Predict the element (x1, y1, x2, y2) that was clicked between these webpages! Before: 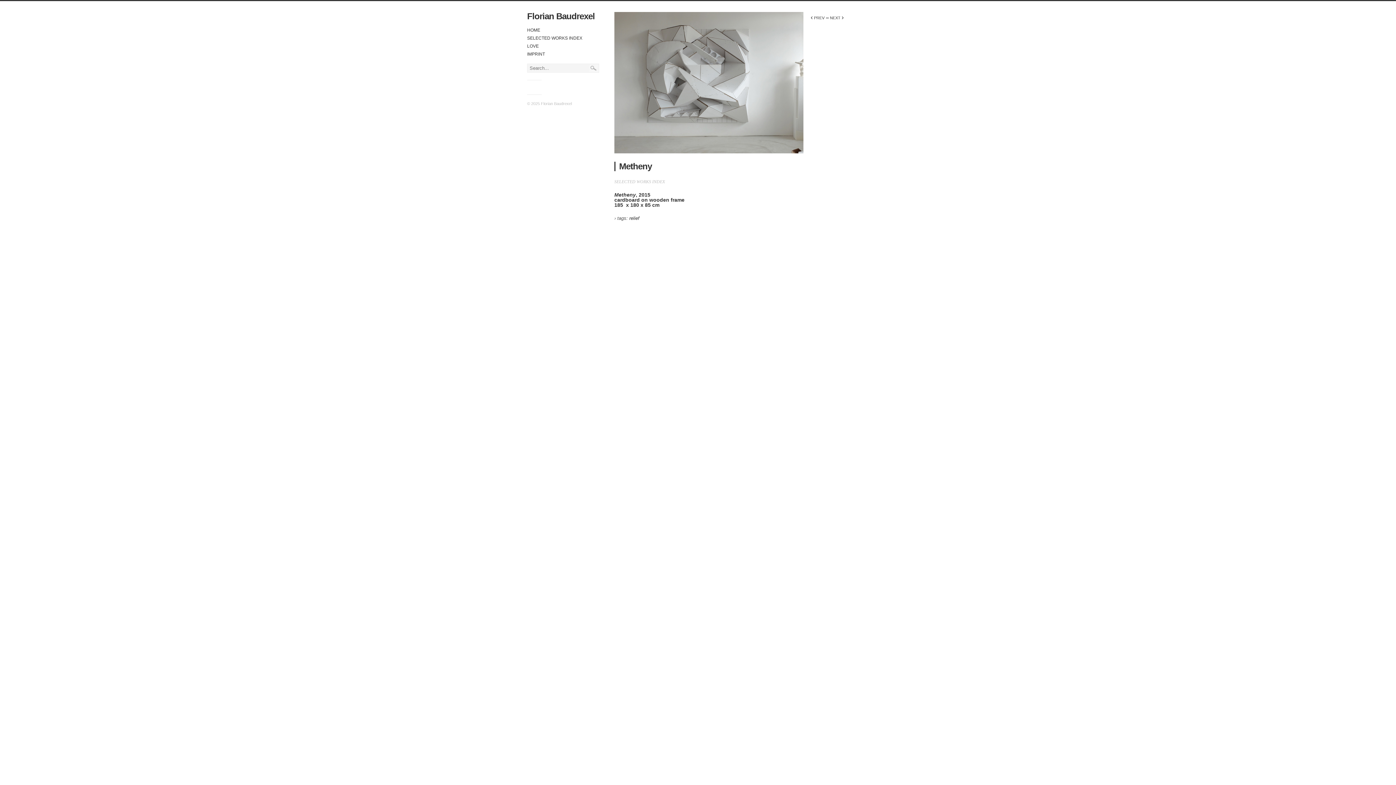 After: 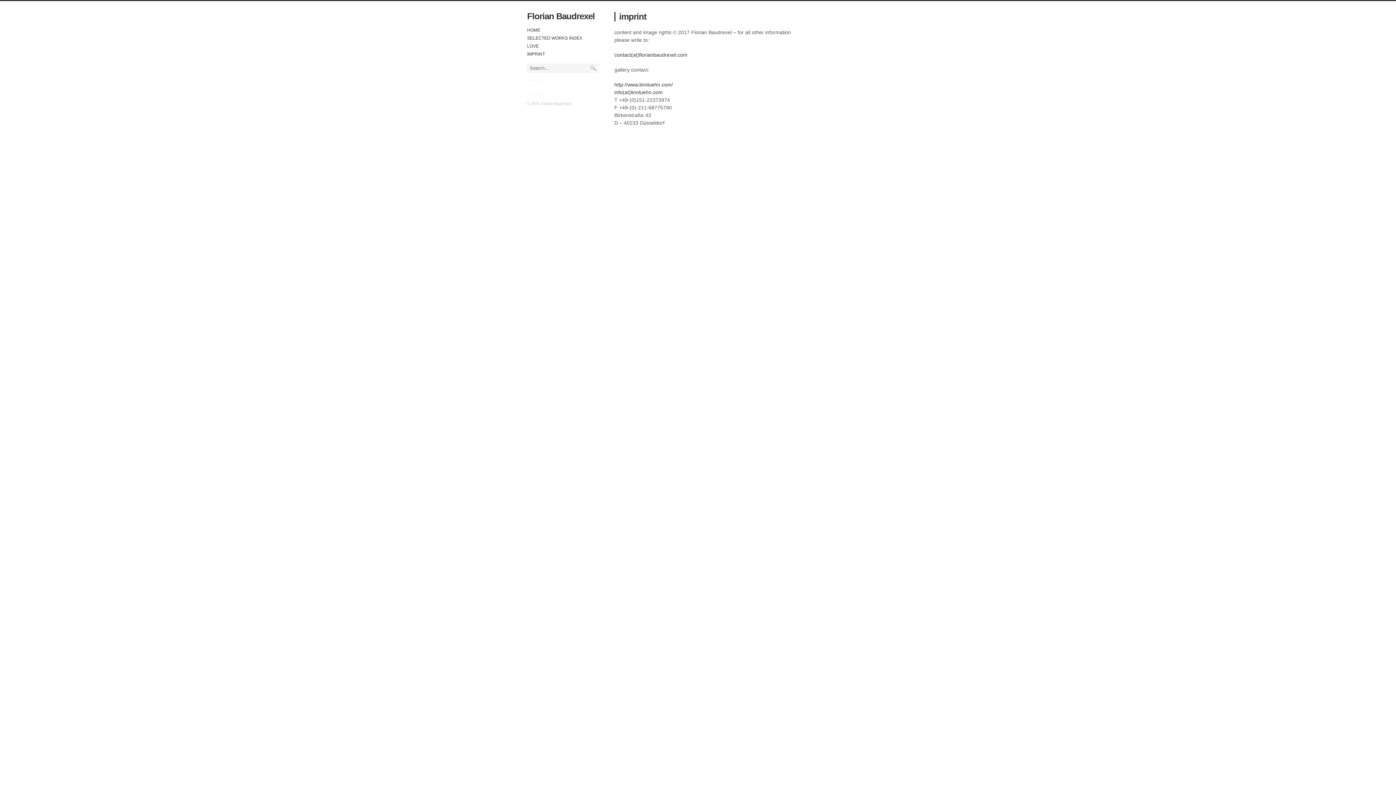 Action: label: IMPRINT bbox: (527, 51, 545, 56)